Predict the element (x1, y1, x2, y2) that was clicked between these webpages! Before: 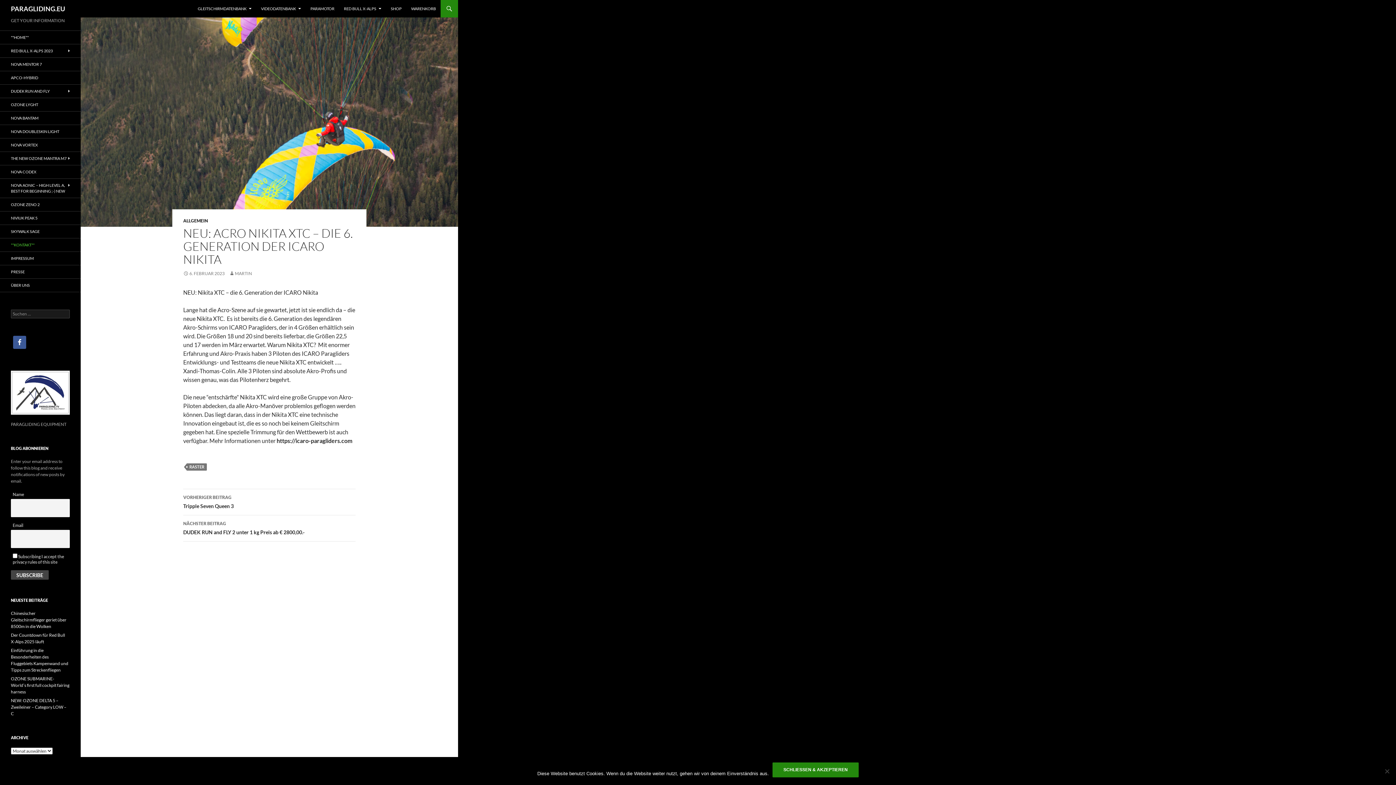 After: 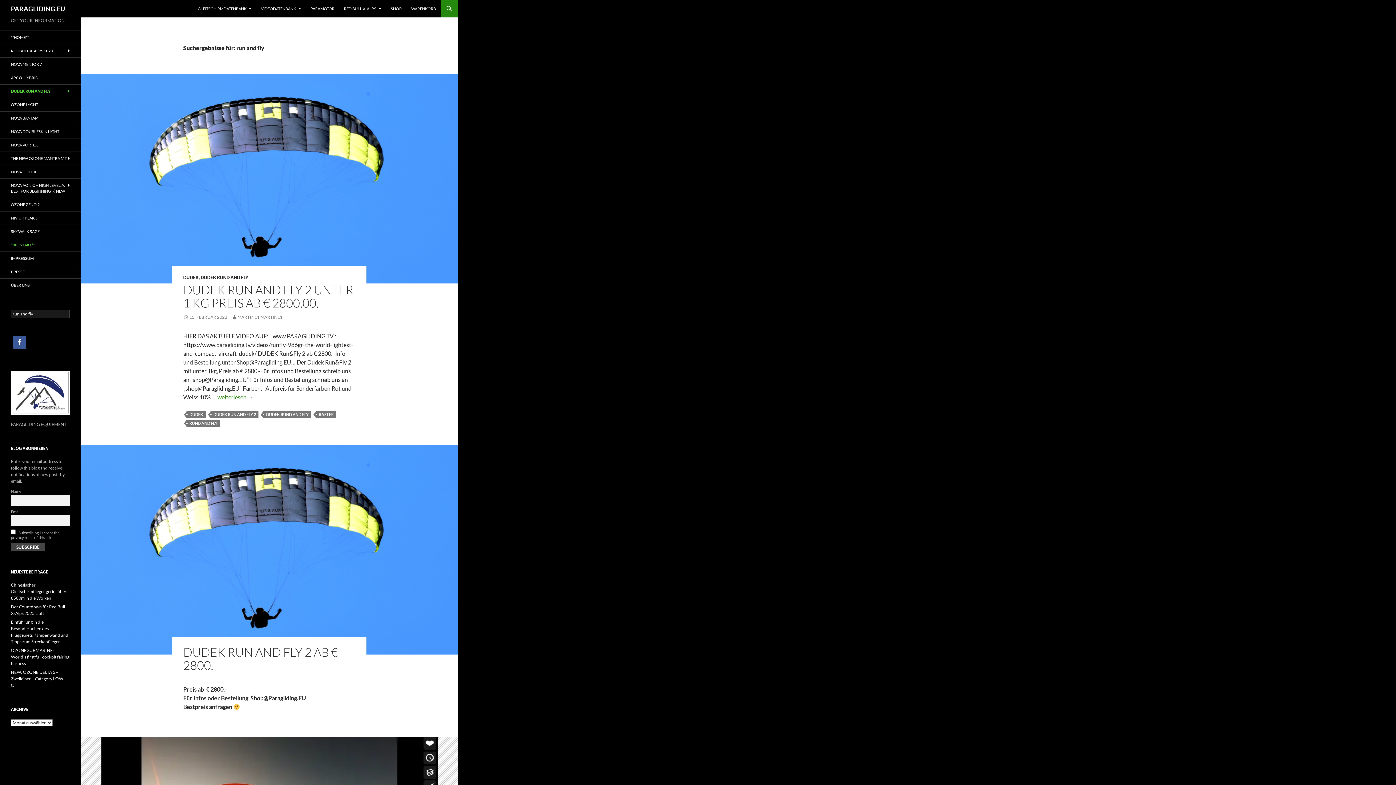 Action: bbox: (0, 84, 80, 97) label: DUDEK RUN AND FLY